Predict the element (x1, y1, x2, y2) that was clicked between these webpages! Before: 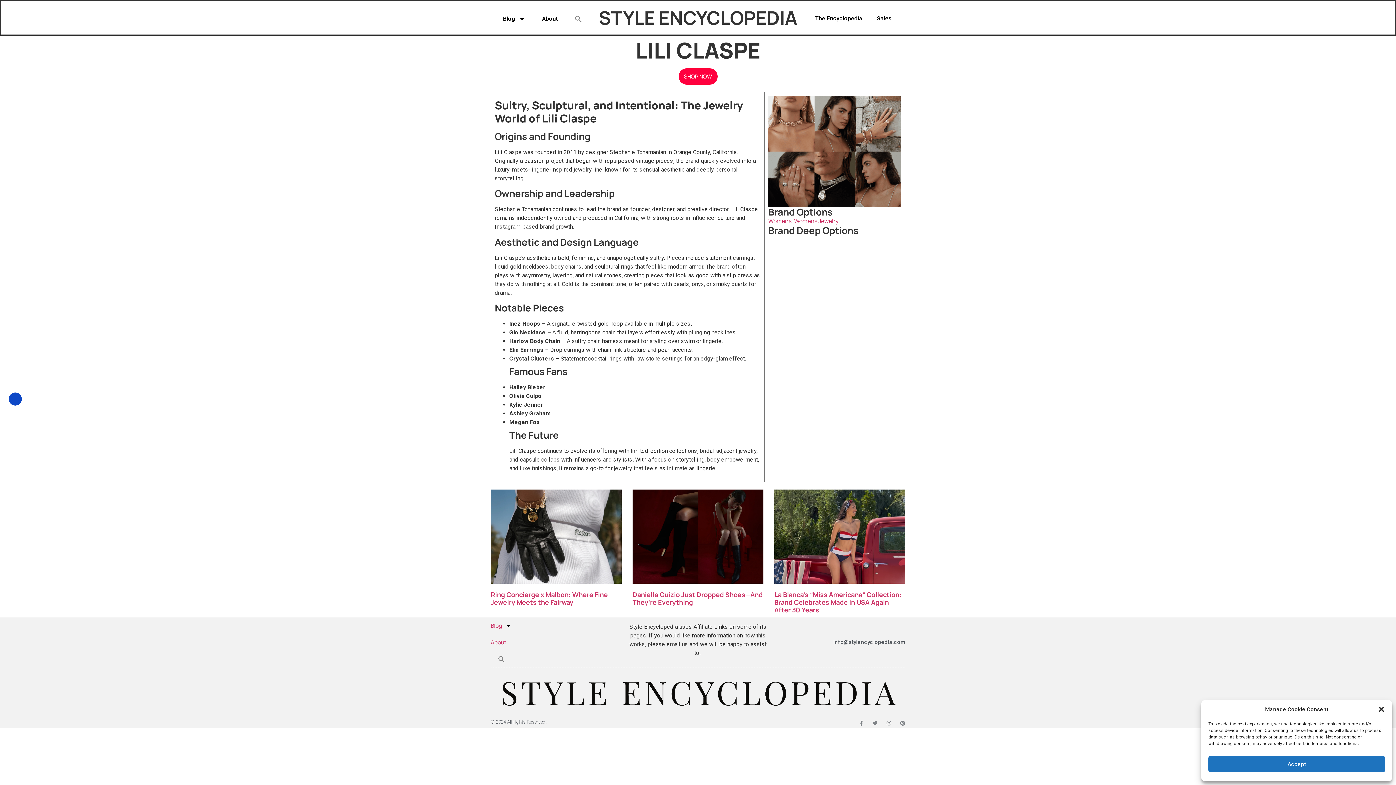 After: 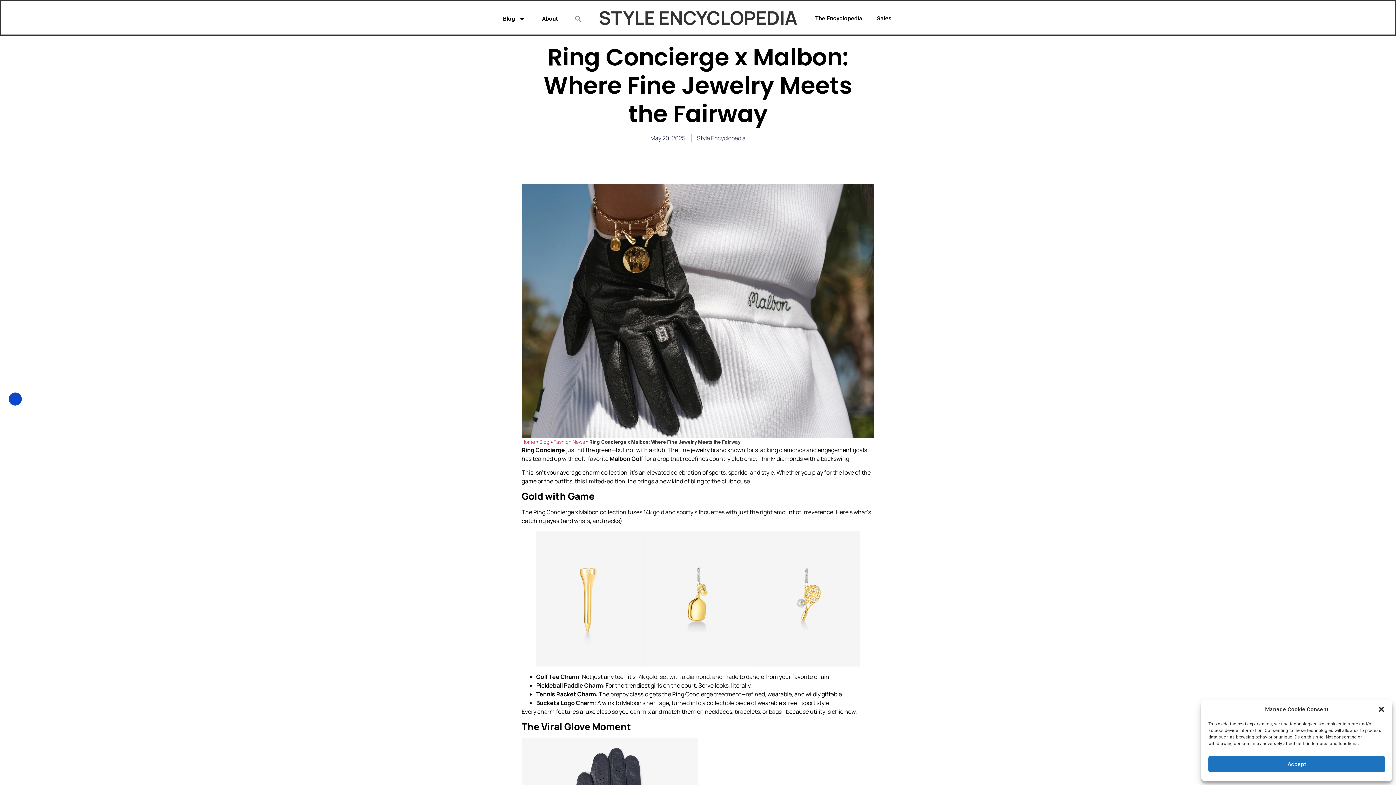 Action: bbox: (490, 489, 621, 583)